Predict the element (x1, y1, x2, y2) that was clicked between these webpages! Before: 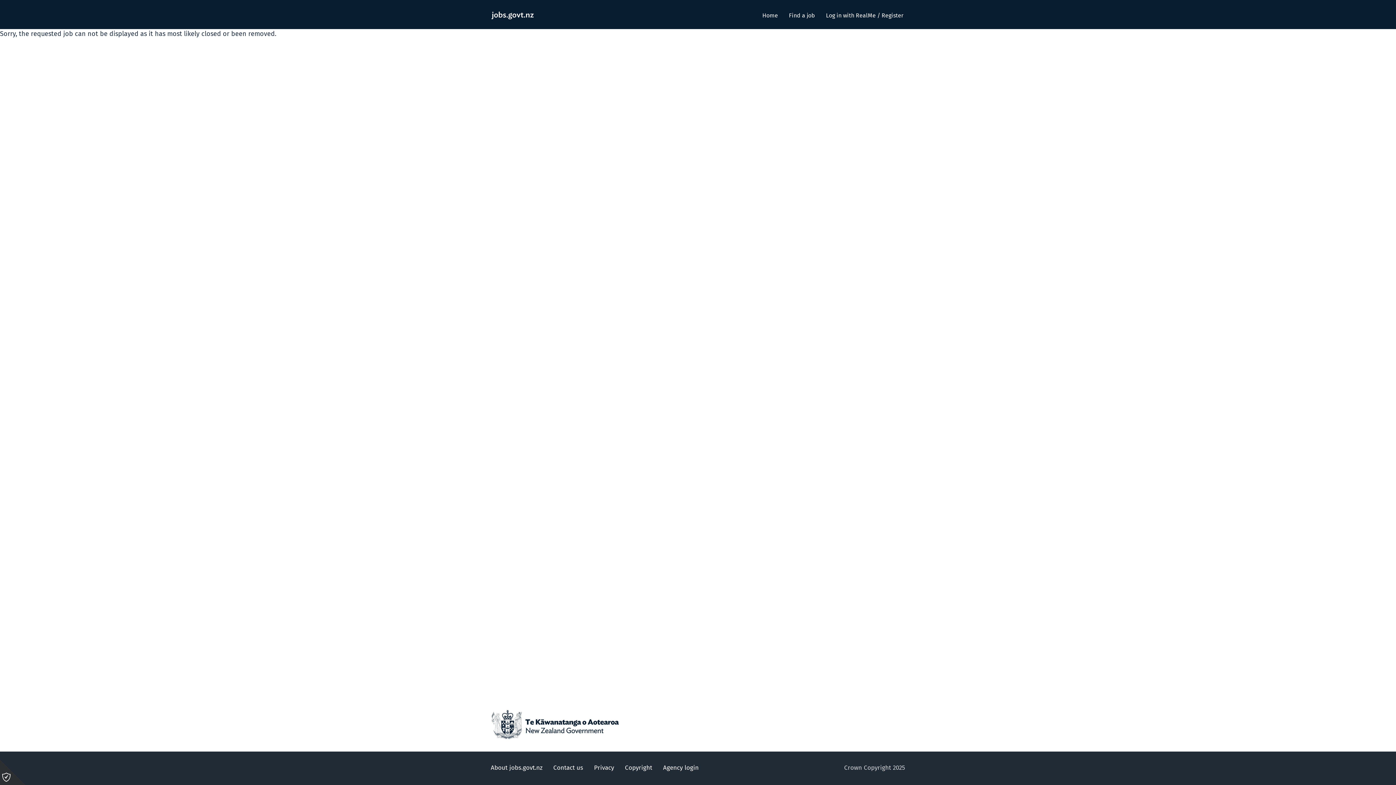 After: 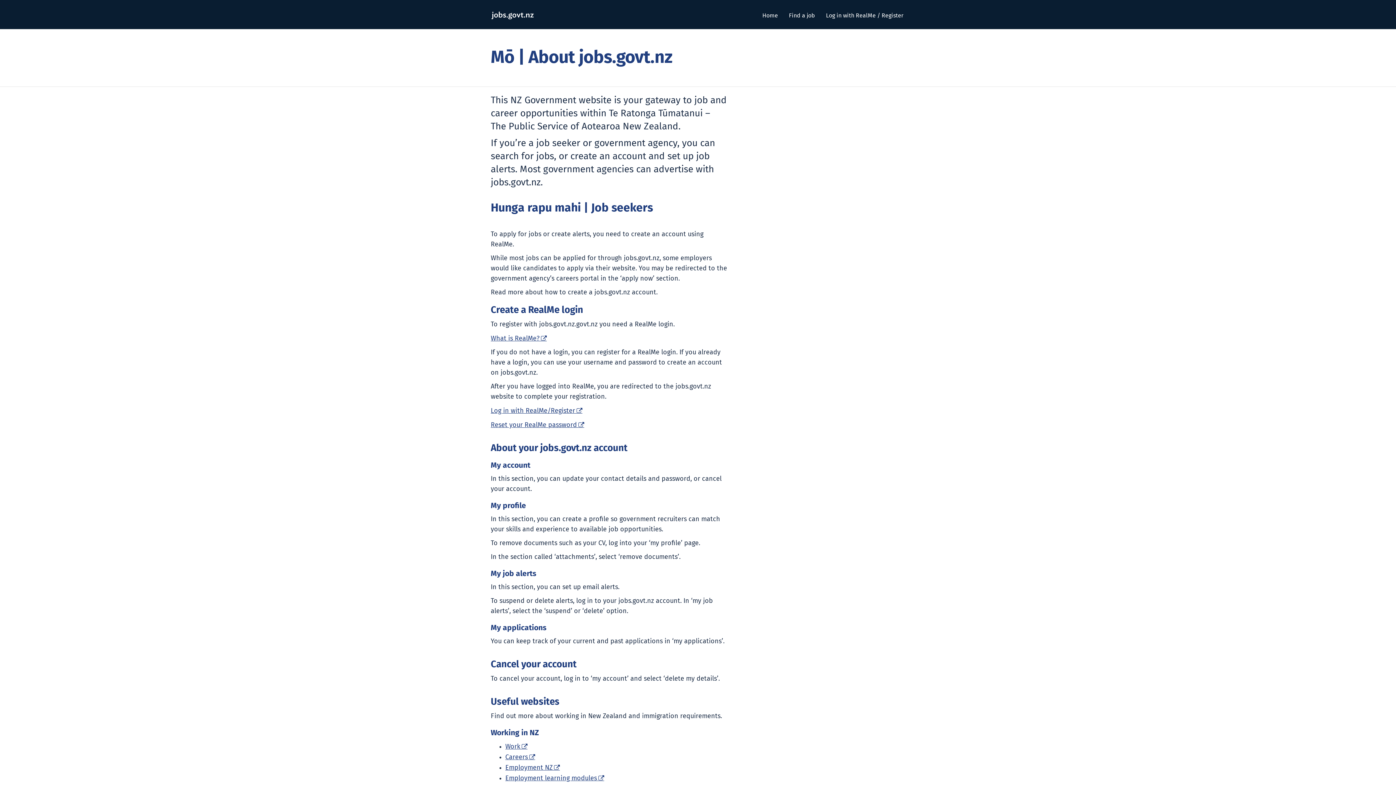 Action: label: About jobs.govt.nz bbox: (490, 765, 542, 771)